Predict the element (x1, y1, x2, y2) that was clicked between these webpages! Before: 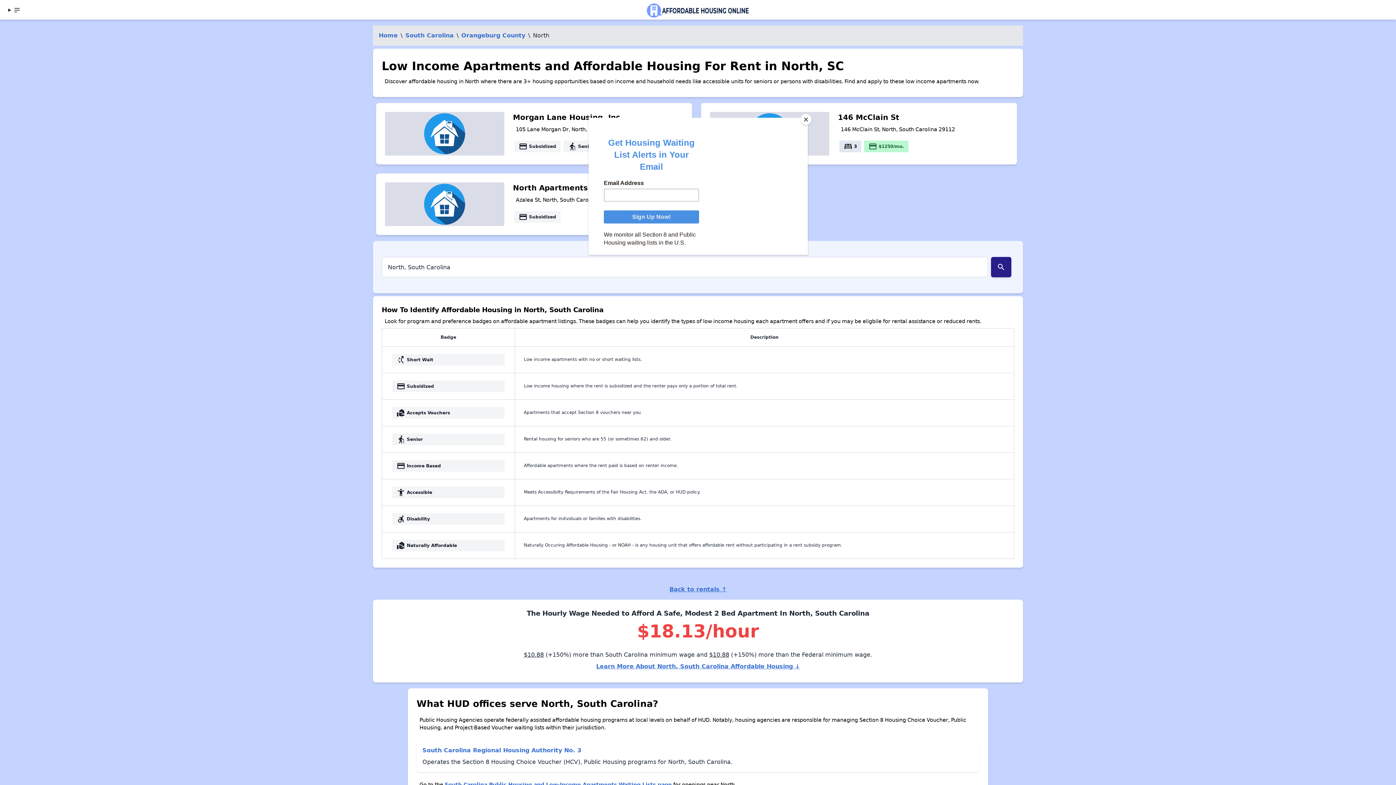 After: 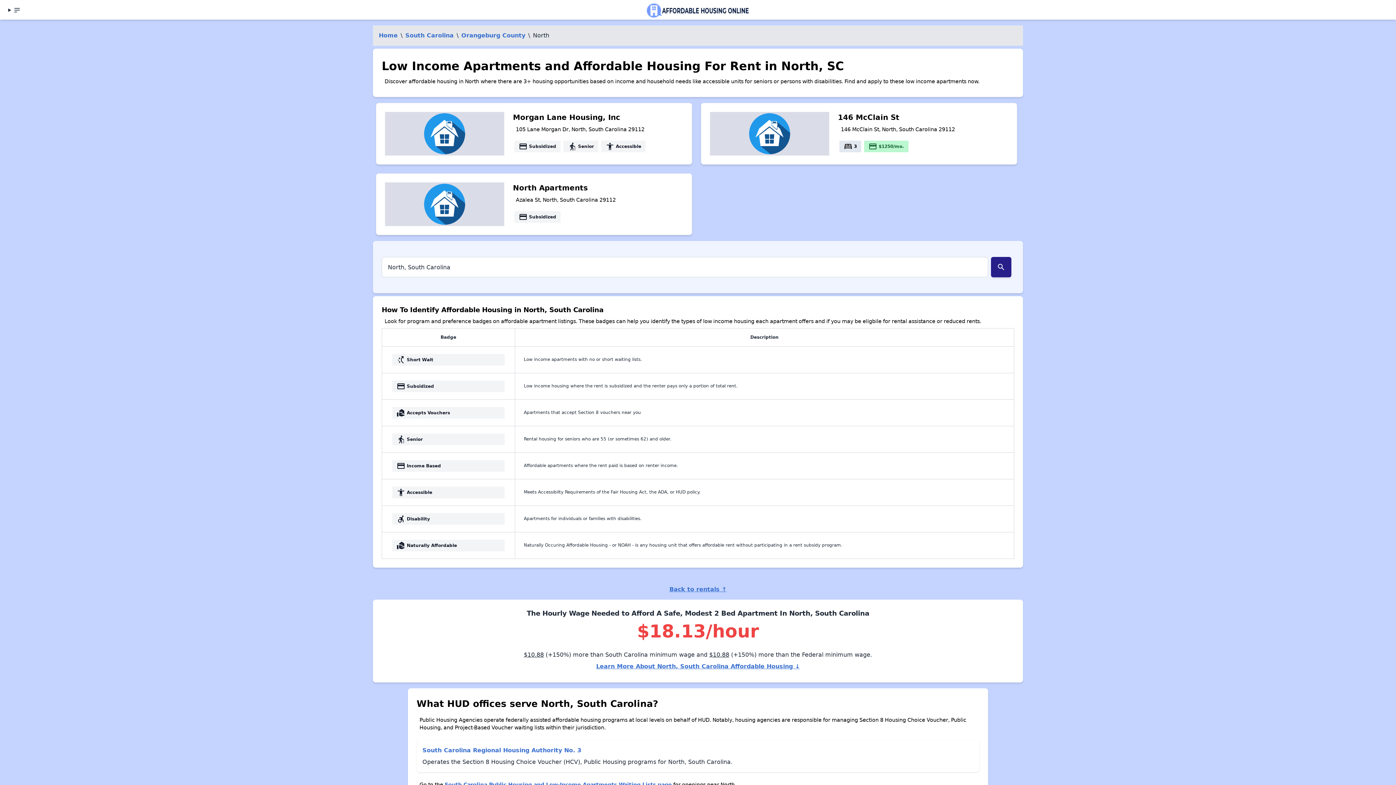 Action: label: Close bbox: (800, 114, 811, 125)